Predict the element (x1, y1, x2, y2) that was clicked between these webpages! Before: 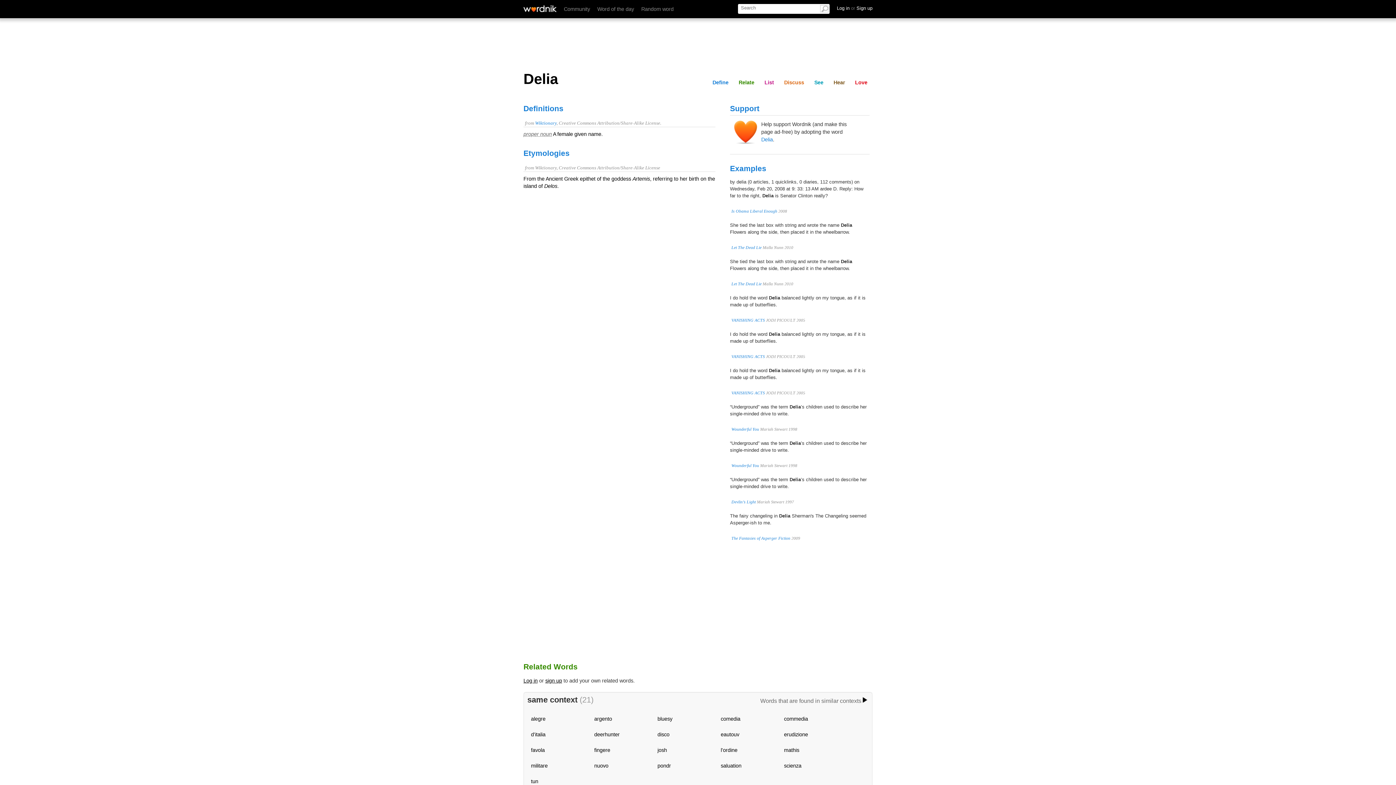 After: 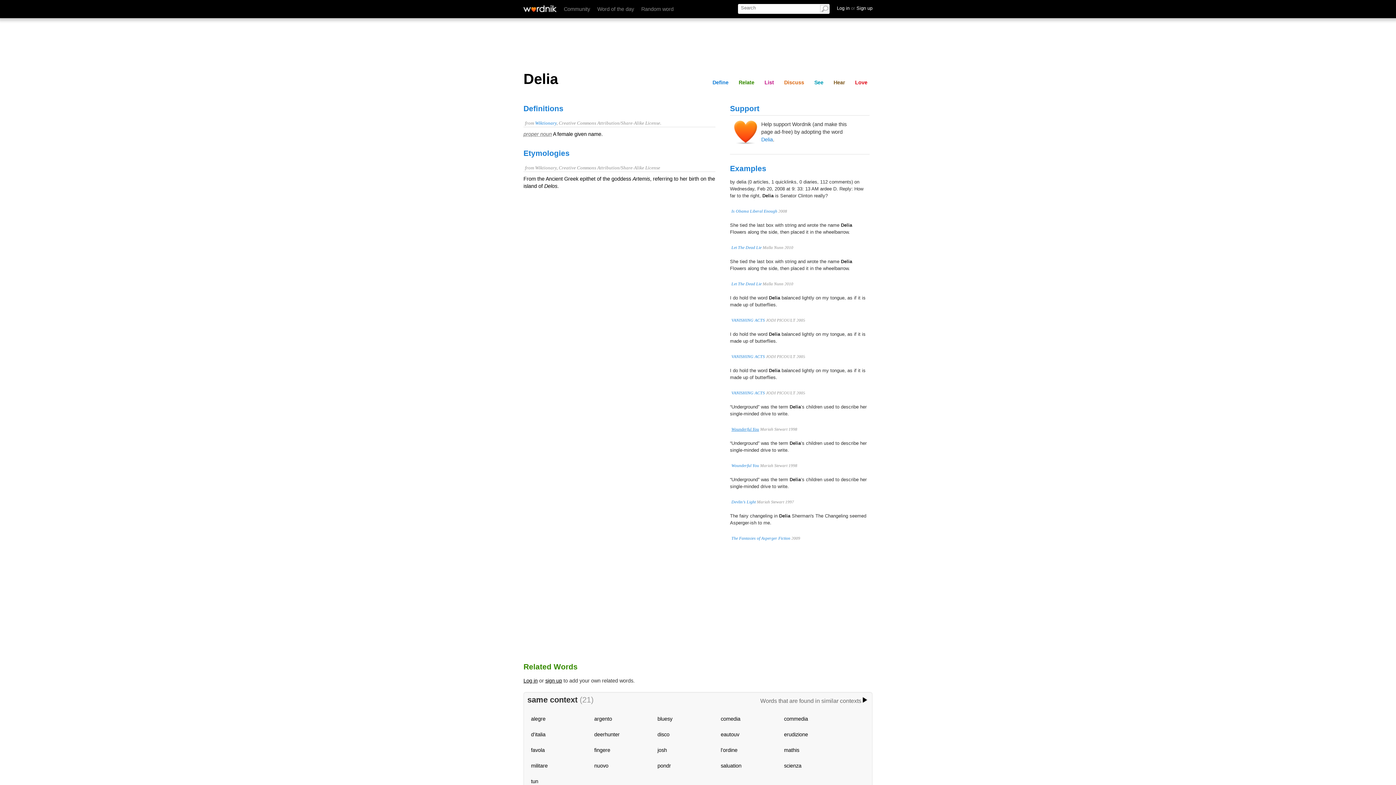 Action: bbox: (731, 427, 759, 431) label: Wounderful You